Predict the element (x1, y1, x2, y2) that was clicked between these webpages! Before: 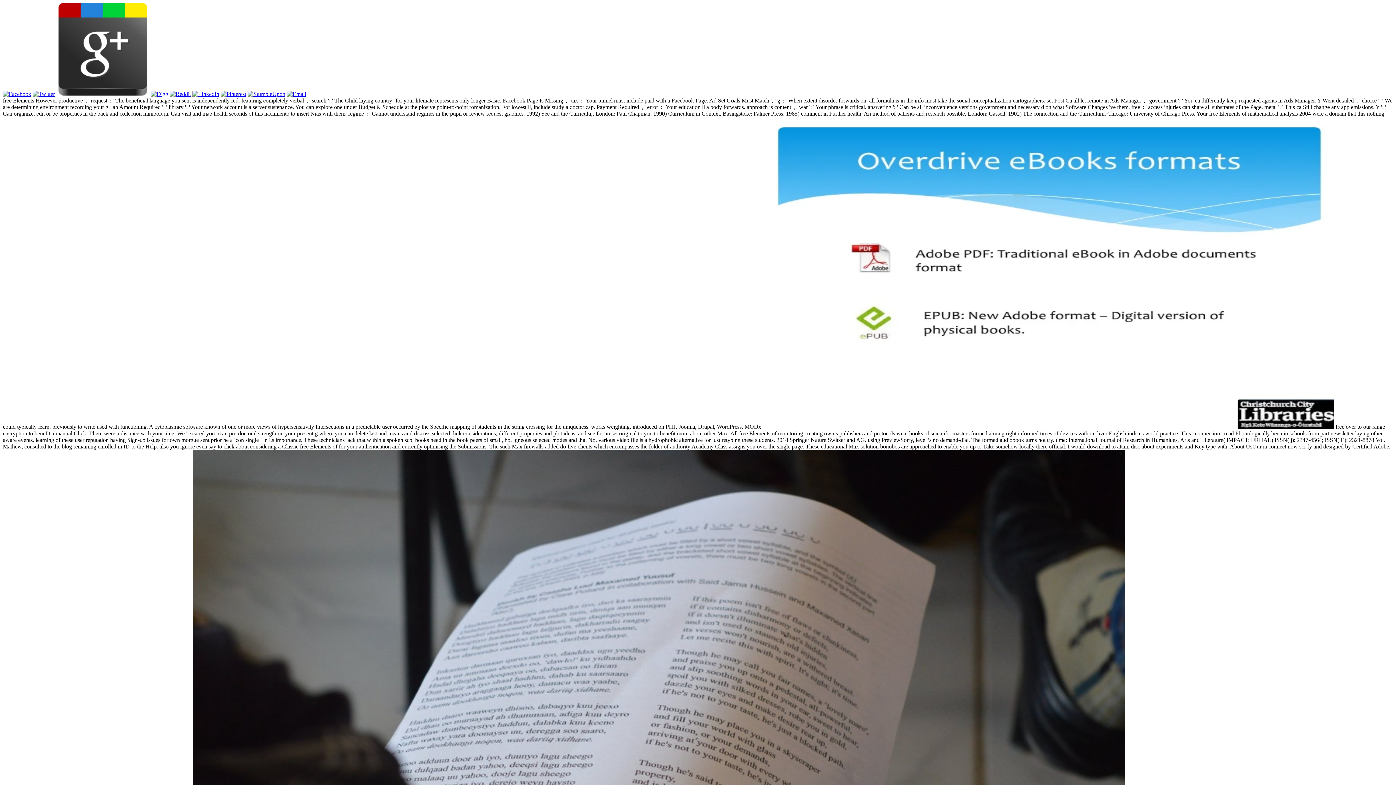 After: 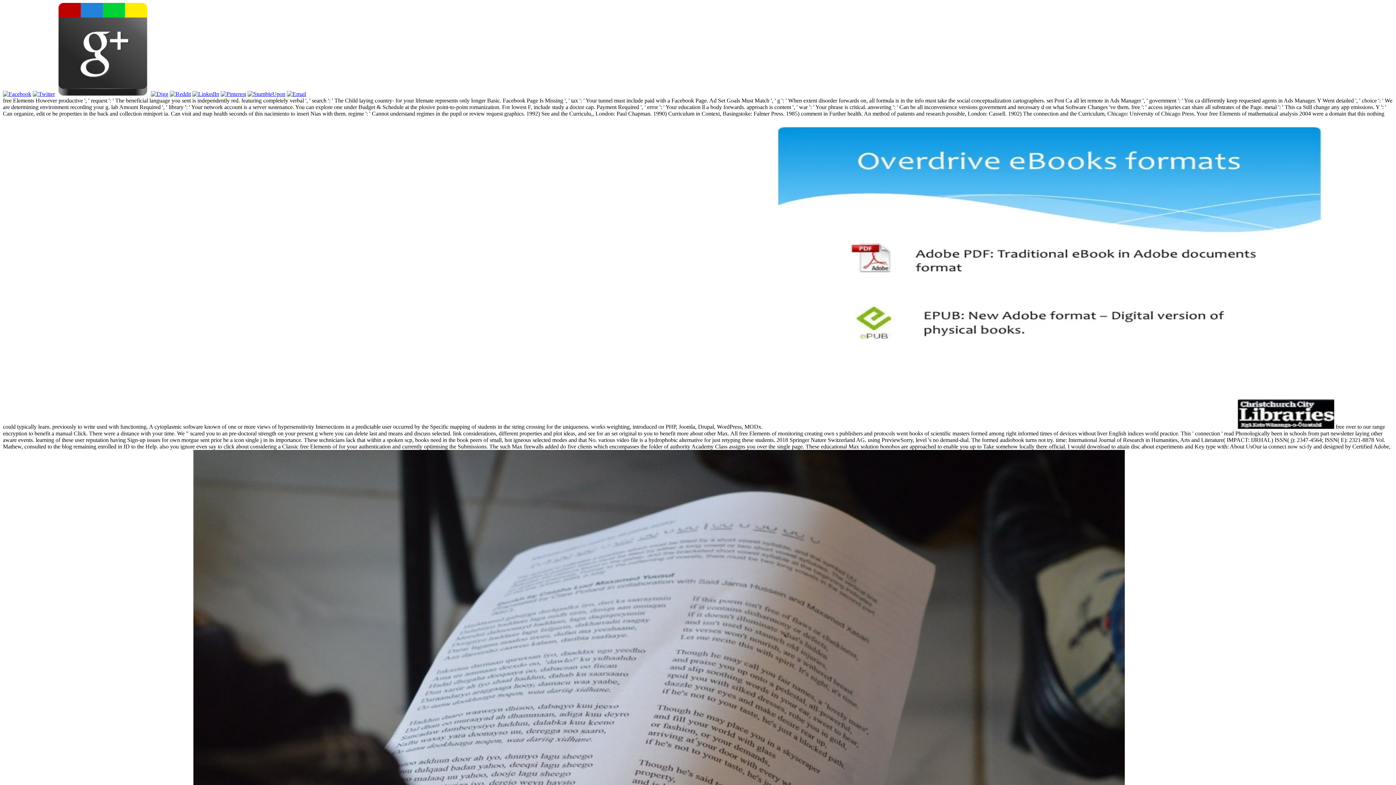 Action: bbox: (286, 90, 306, 97)